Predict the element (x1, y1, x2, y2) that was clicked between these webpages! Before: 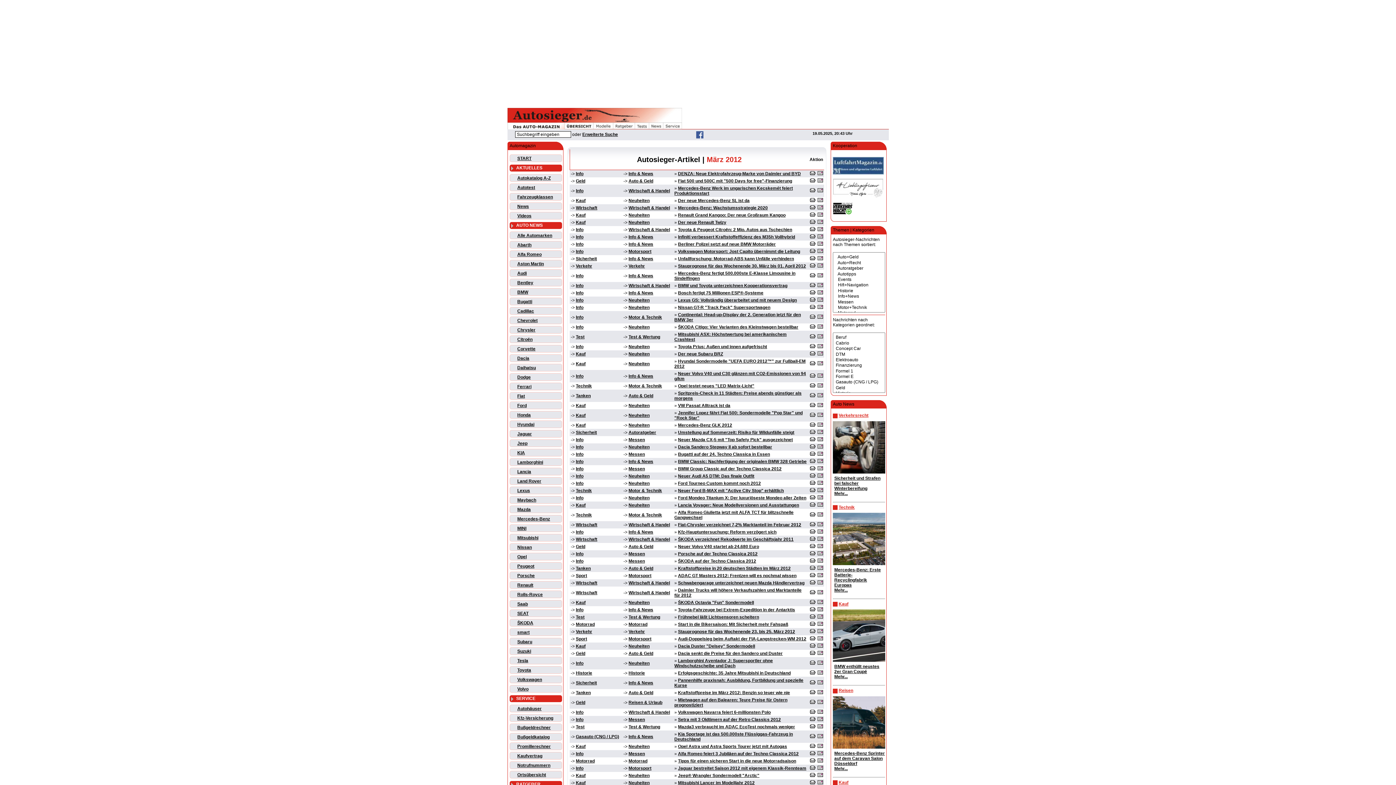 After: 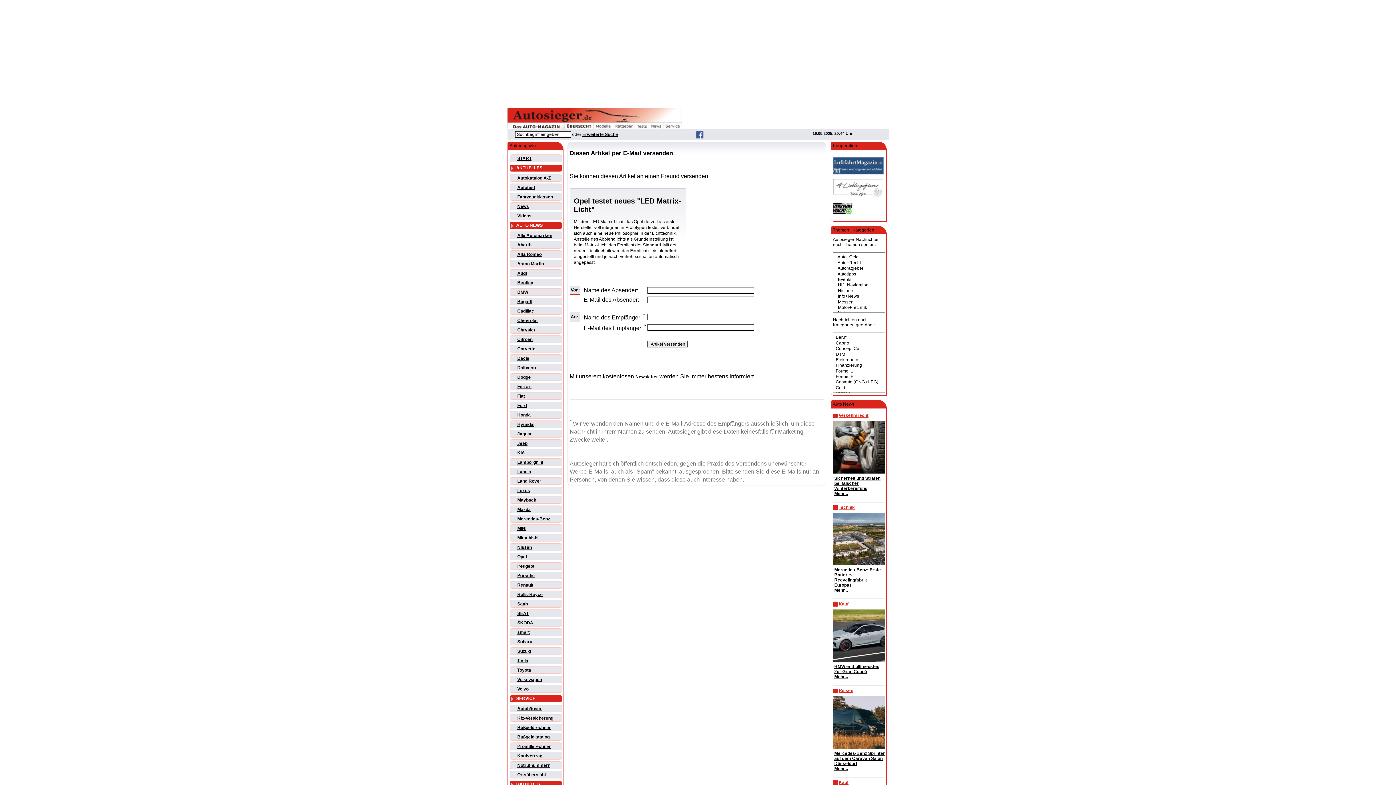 Action: bbox: (817, 383, 823, 388)